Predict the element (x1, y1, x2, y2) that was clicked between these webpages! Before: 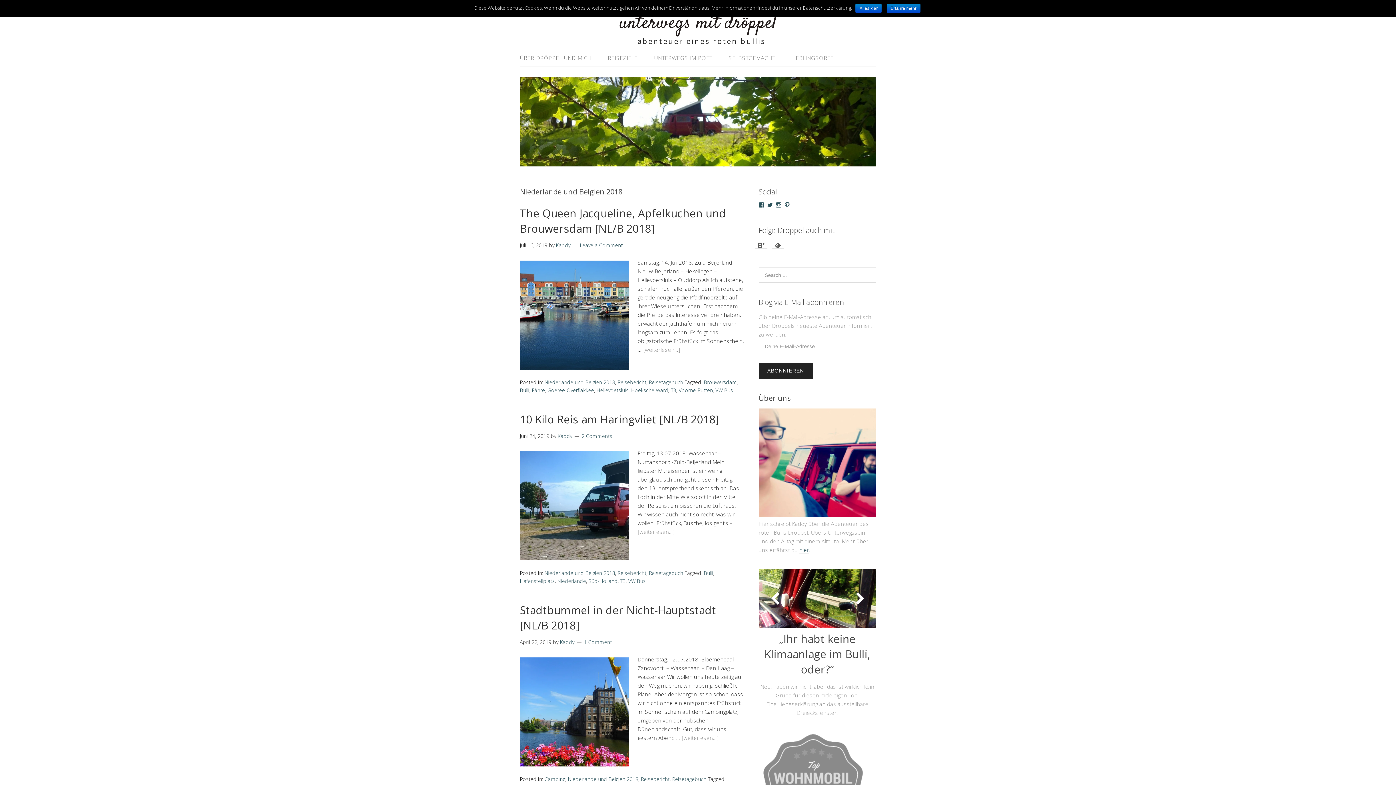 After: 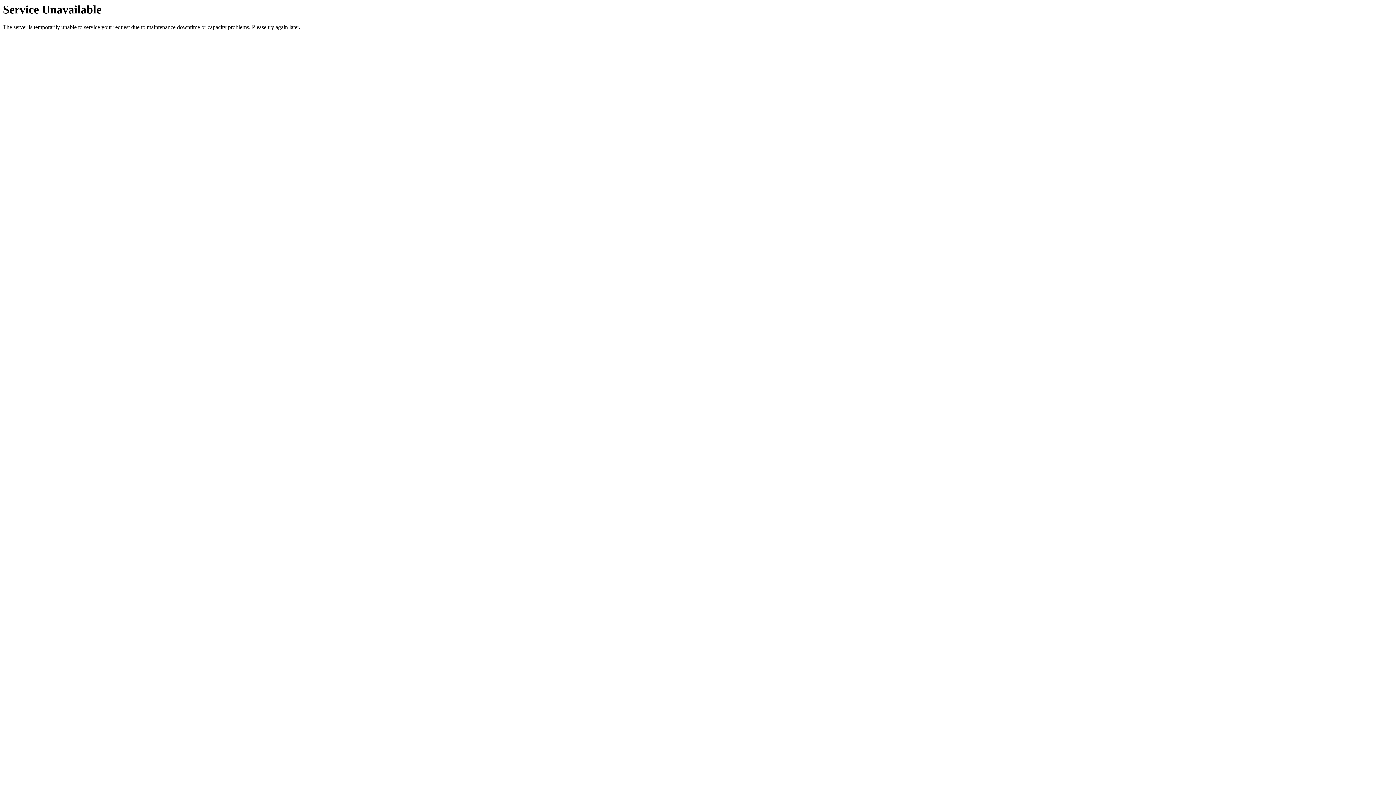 Action: bbox: (678, 386, 713, 393) label: Voorne-Putten